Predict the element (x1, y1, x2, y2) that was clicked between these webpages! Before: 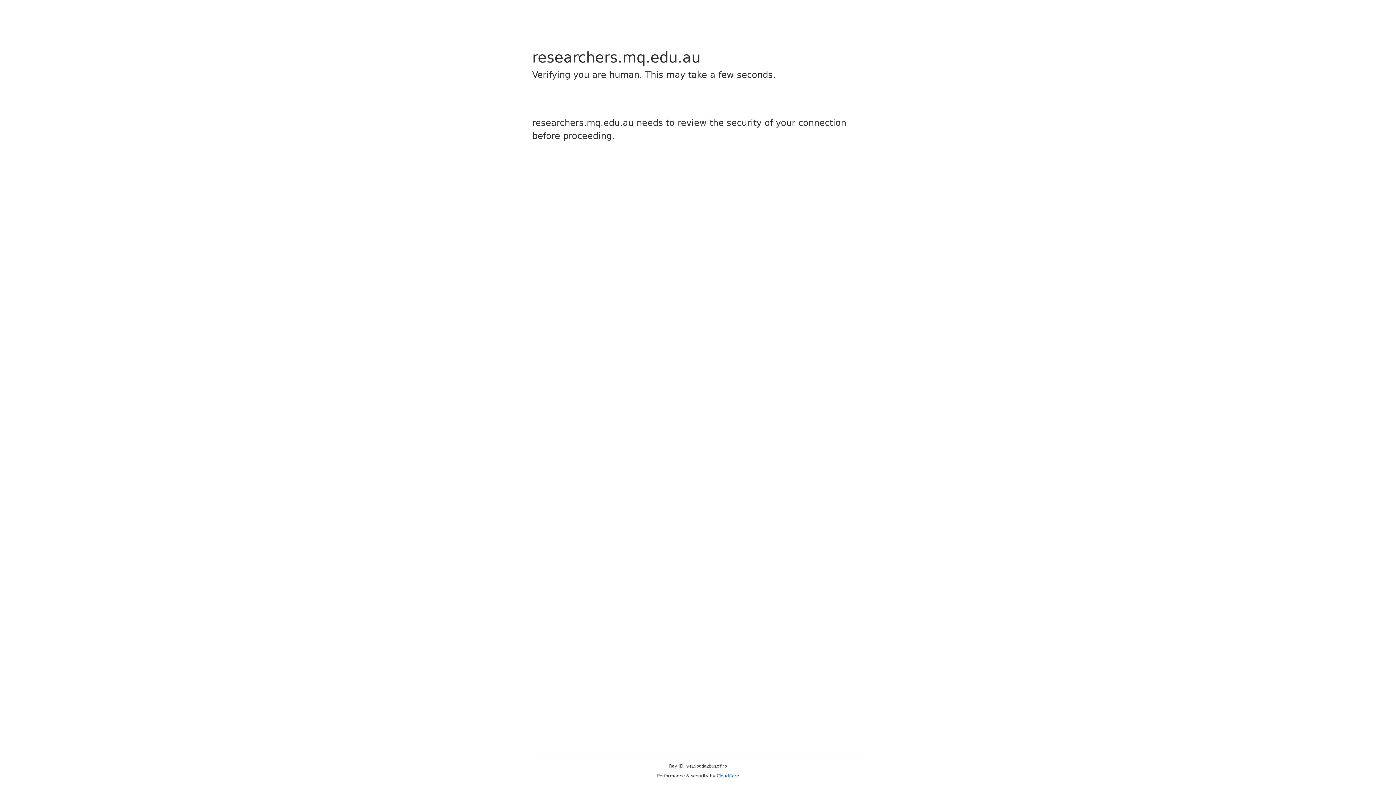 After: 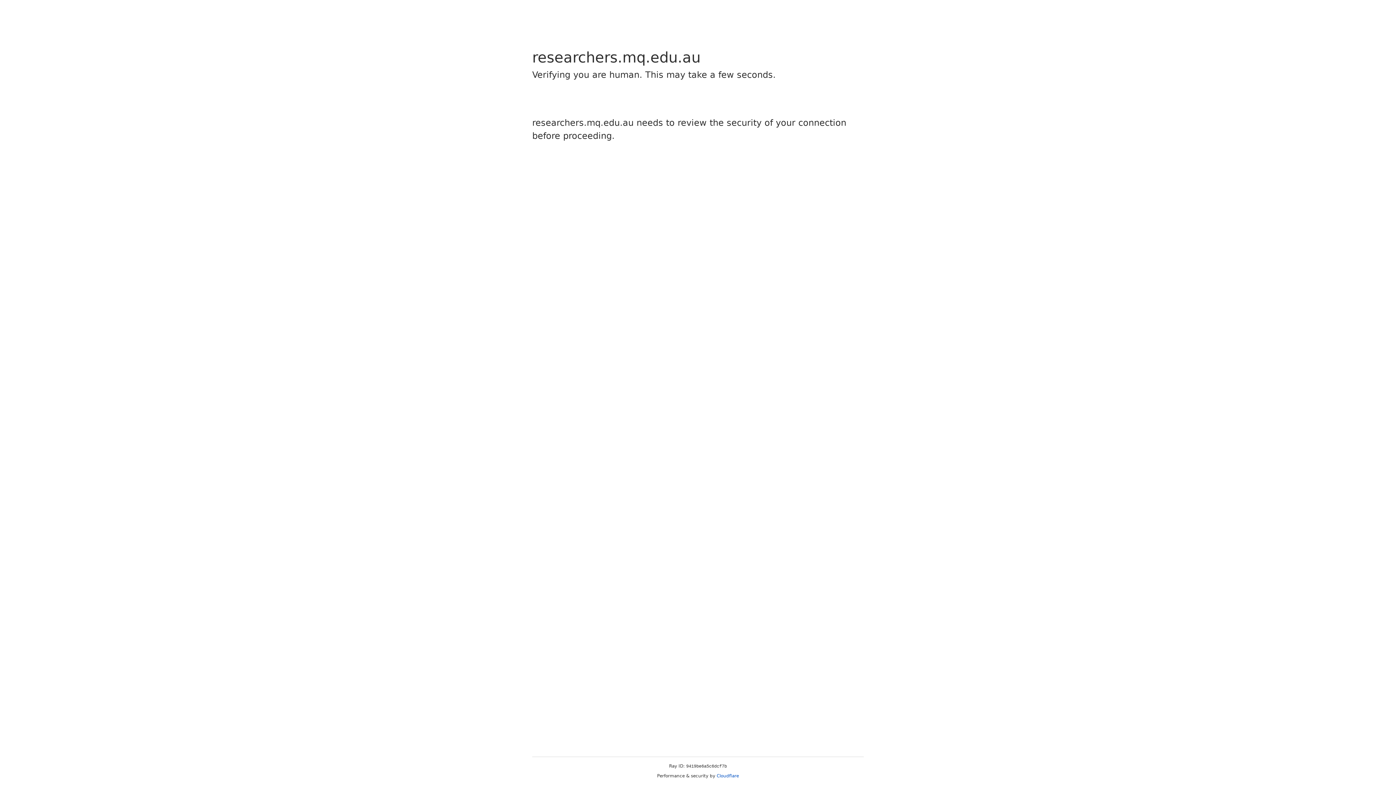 Action: bbox: (716, 773, 739, 778) label: Cloudflare